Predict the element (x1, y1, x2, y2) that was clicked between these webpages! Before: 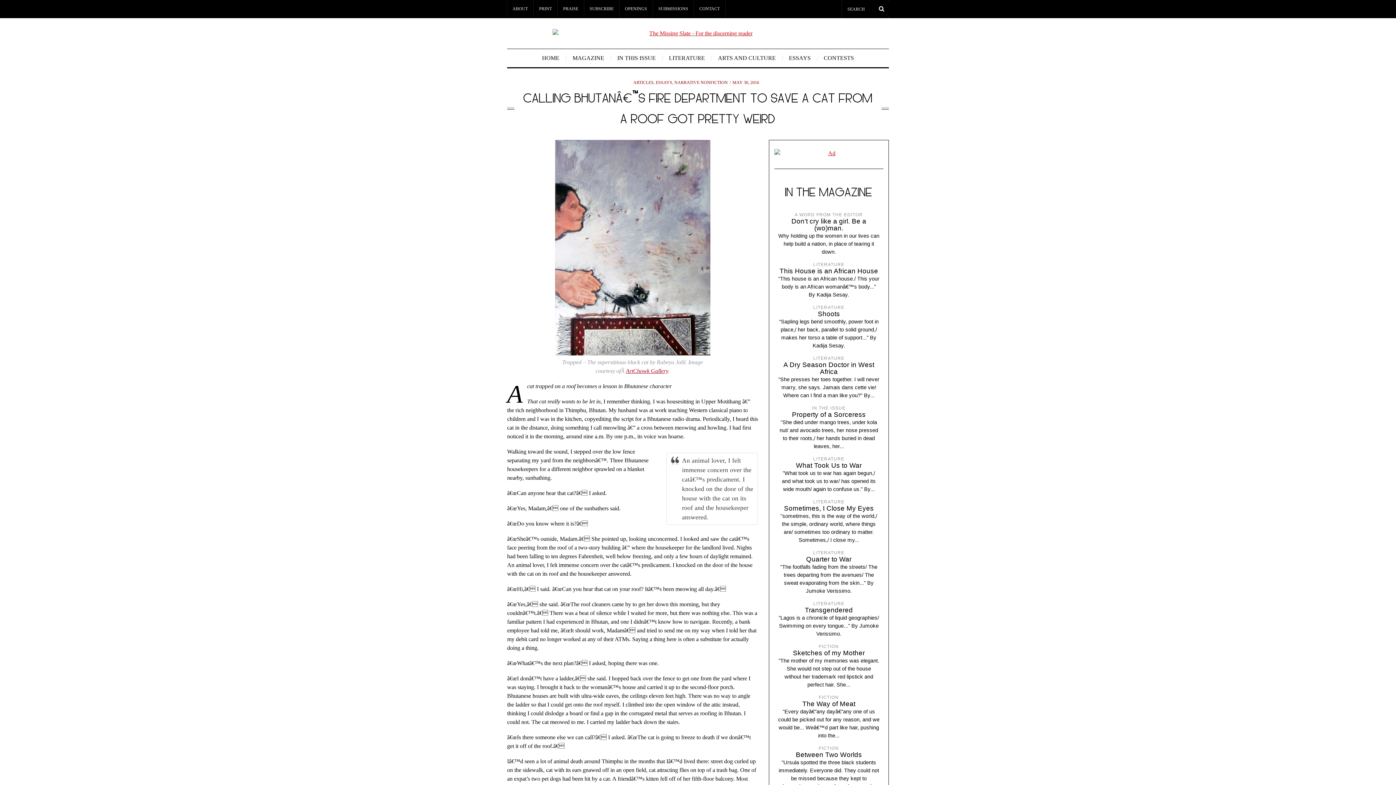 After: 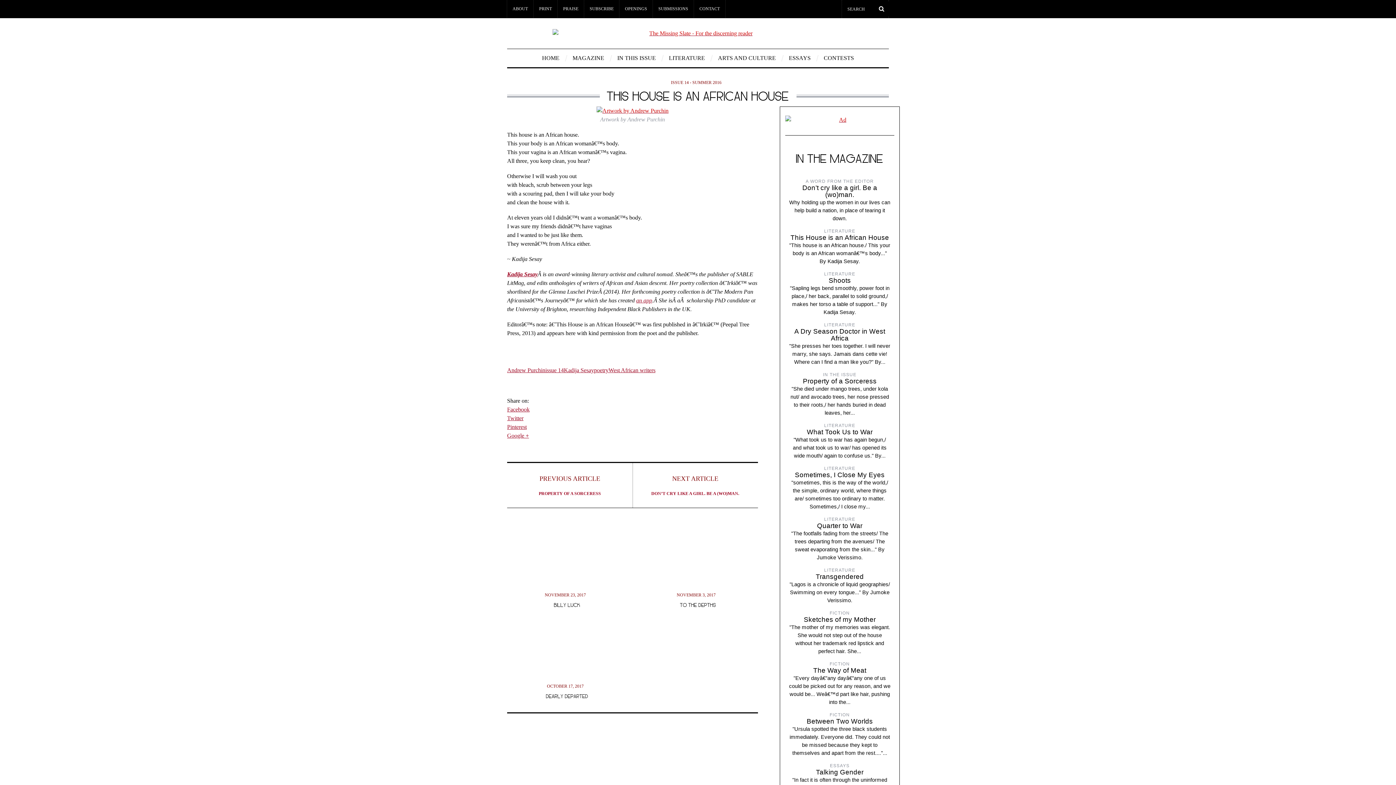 Action: label: This House is an African House bbox: (779, 267, 878, 274)